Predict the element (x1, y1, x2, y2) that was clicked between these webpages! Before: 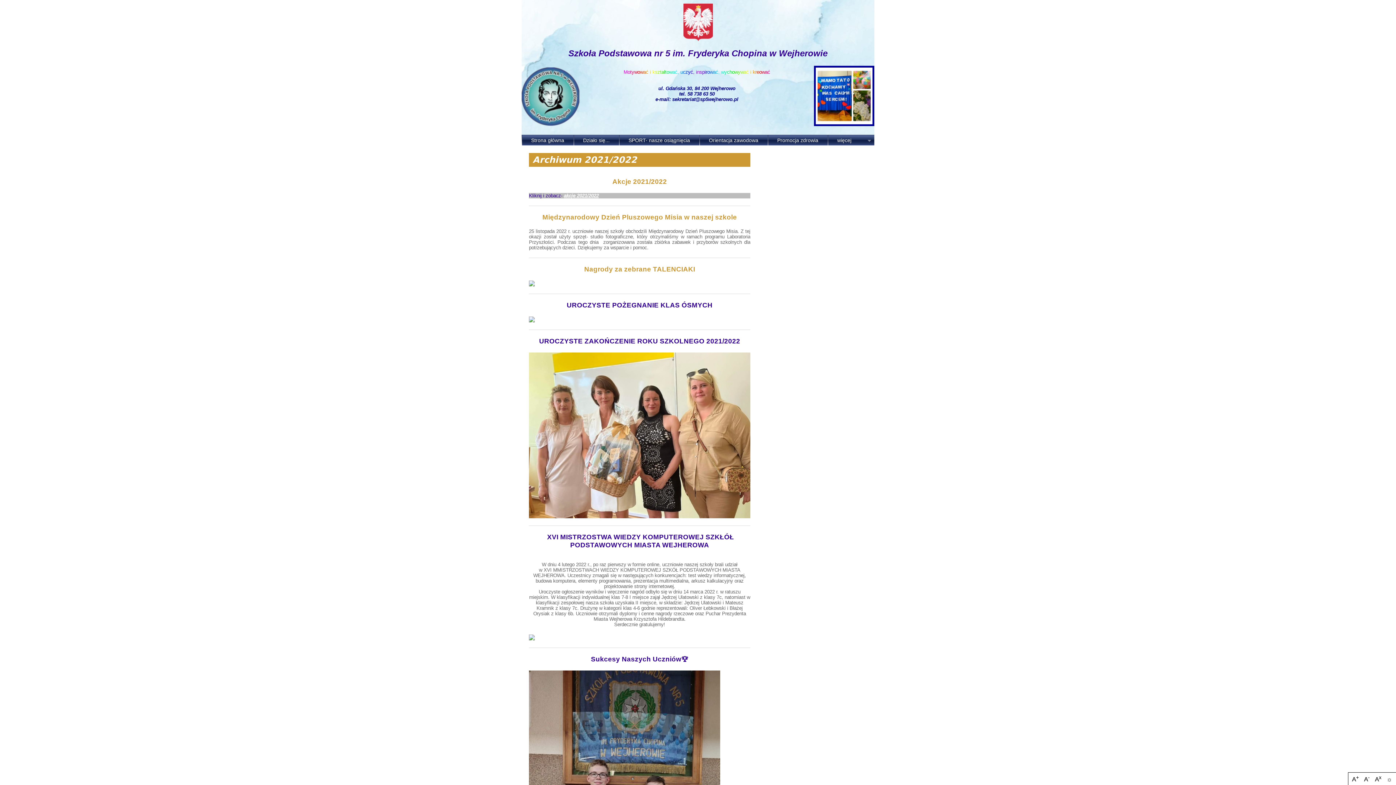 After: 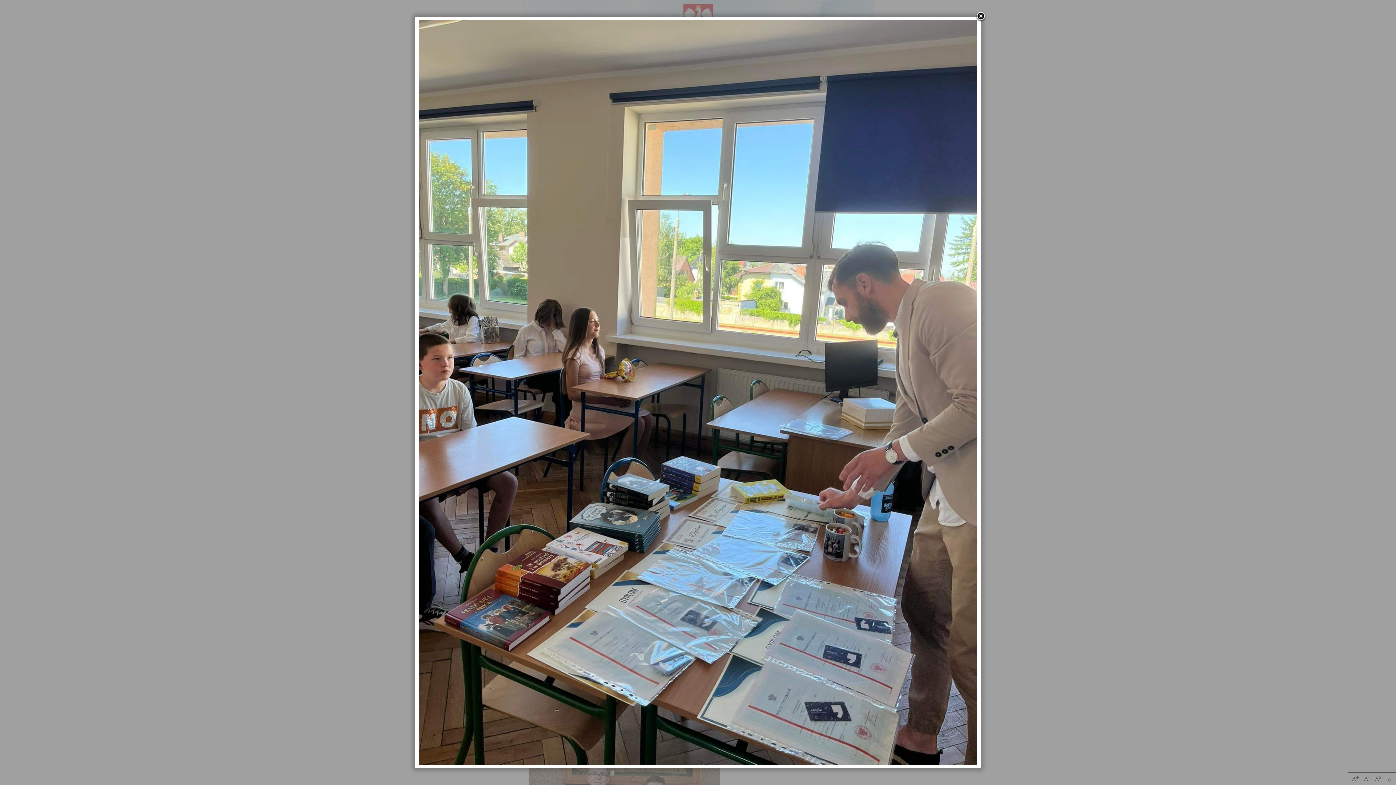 Action: bbox: (529, 352, 750, 518)